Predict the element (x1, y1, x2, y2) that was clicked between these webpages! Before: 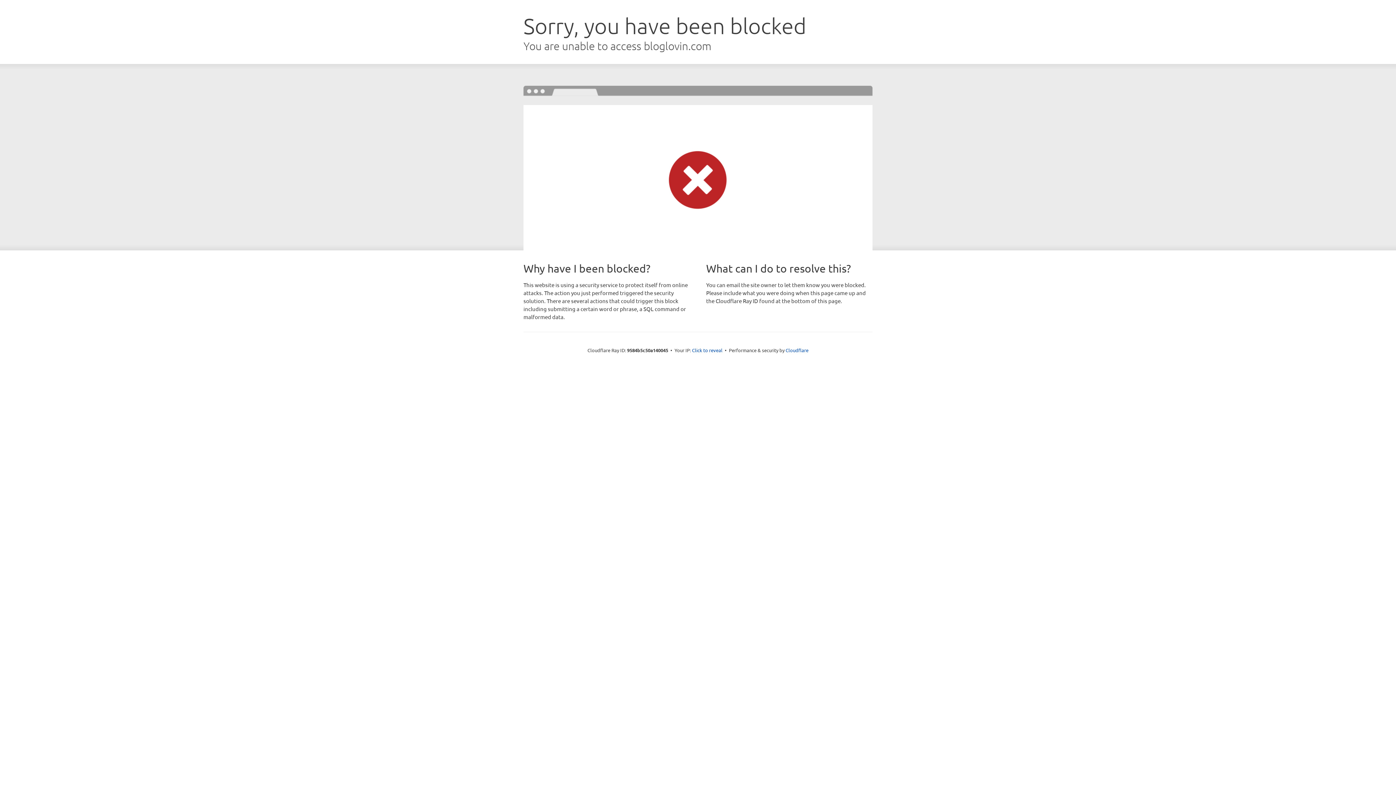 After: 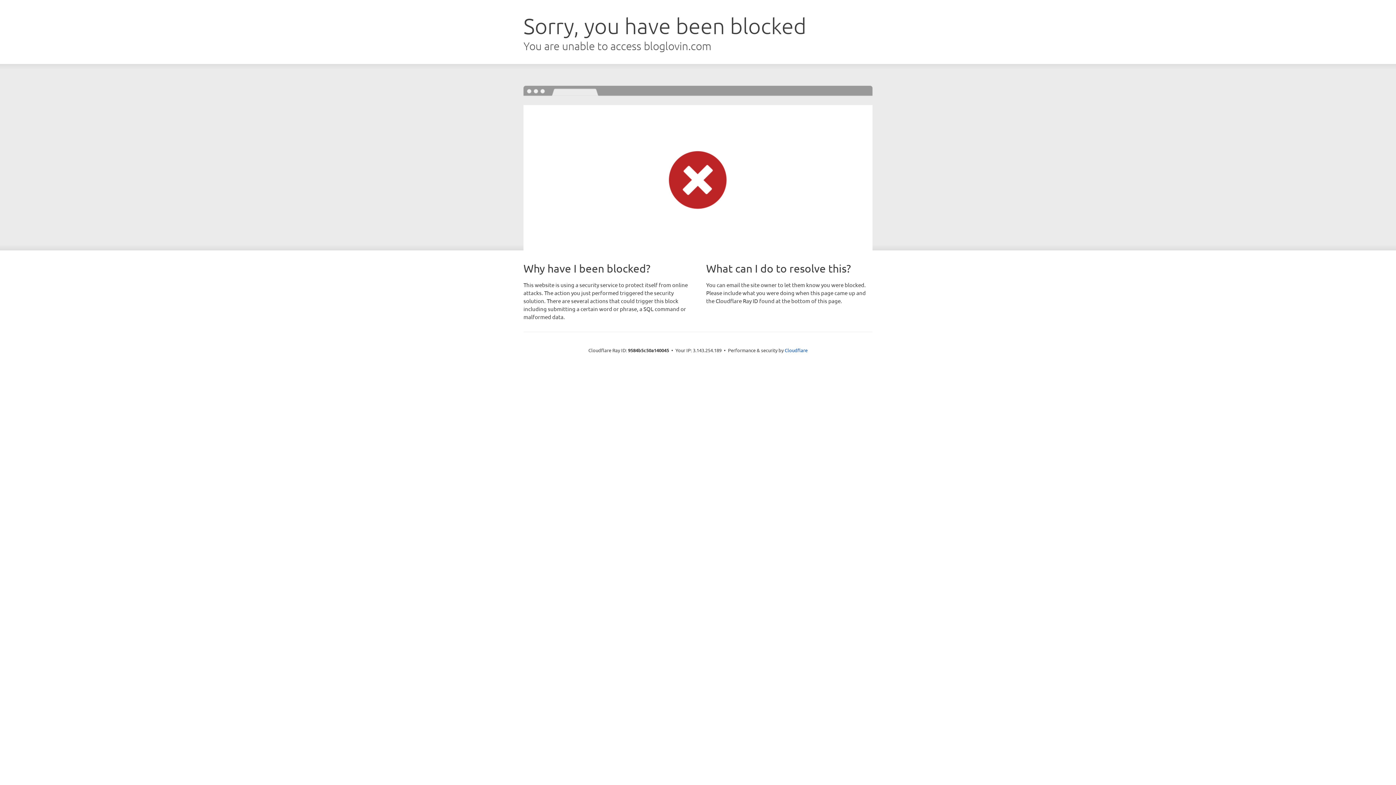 Action: bbox: (692, 346, 722, 353) label: Click to reveal